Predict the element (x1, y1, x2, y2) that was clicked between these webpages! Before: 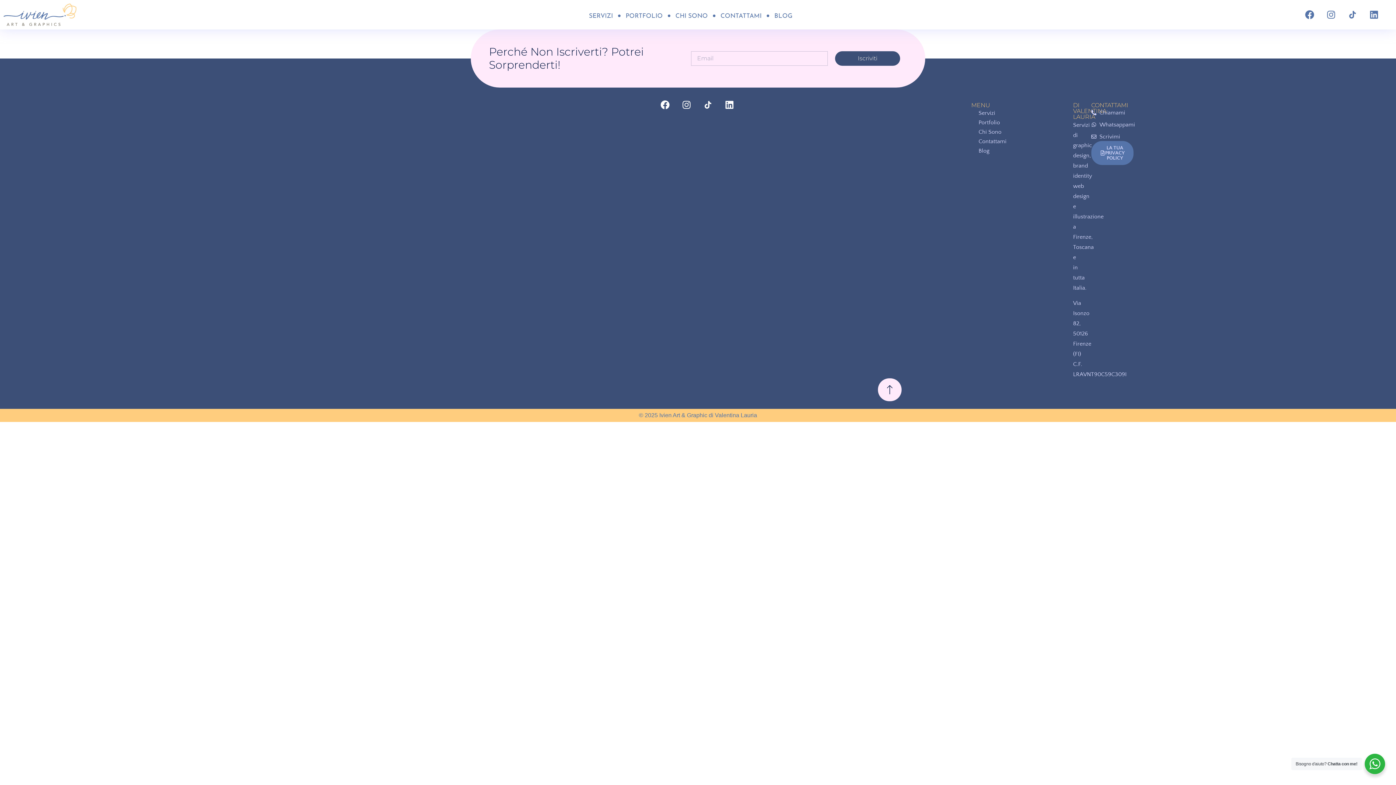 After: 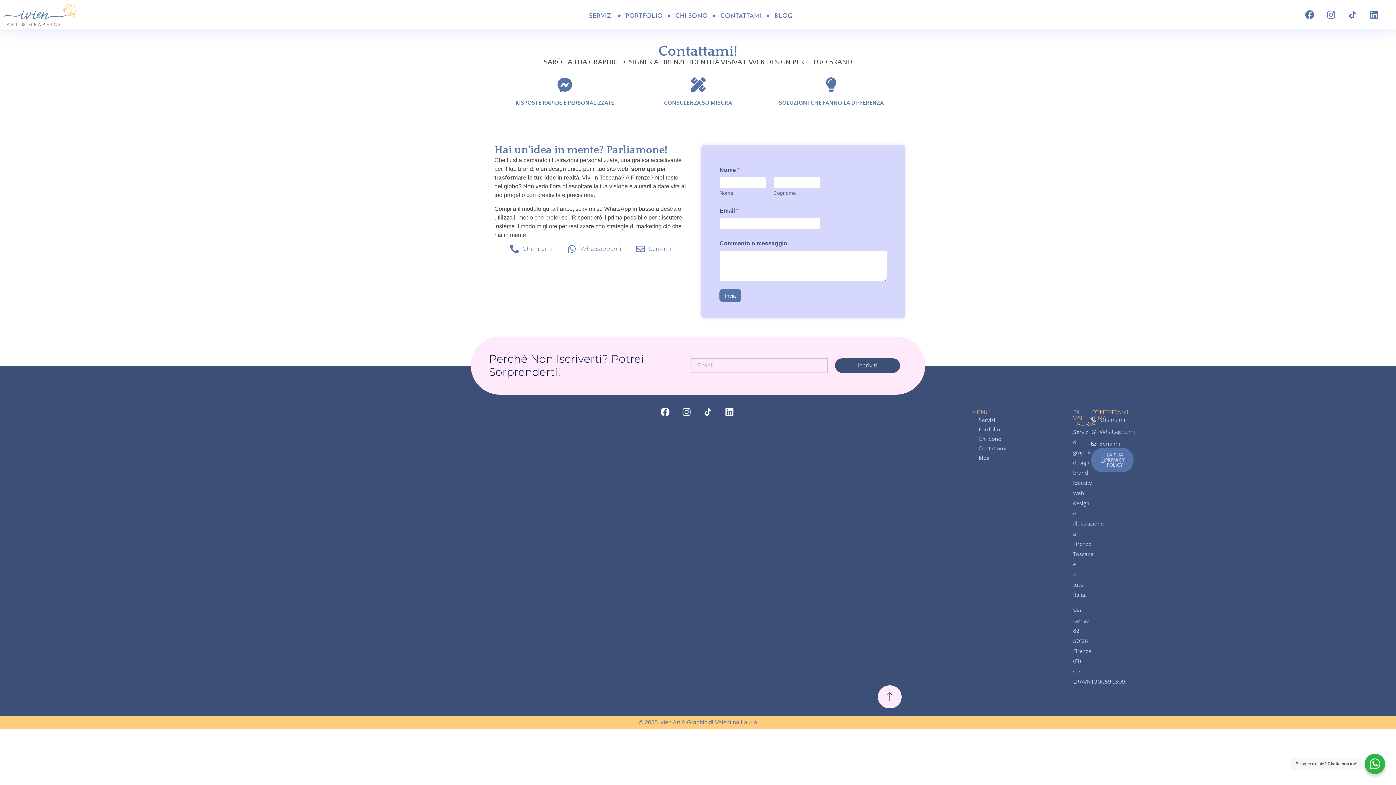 Action: bbox: (971, 136, 1055, 146) label: Contattami